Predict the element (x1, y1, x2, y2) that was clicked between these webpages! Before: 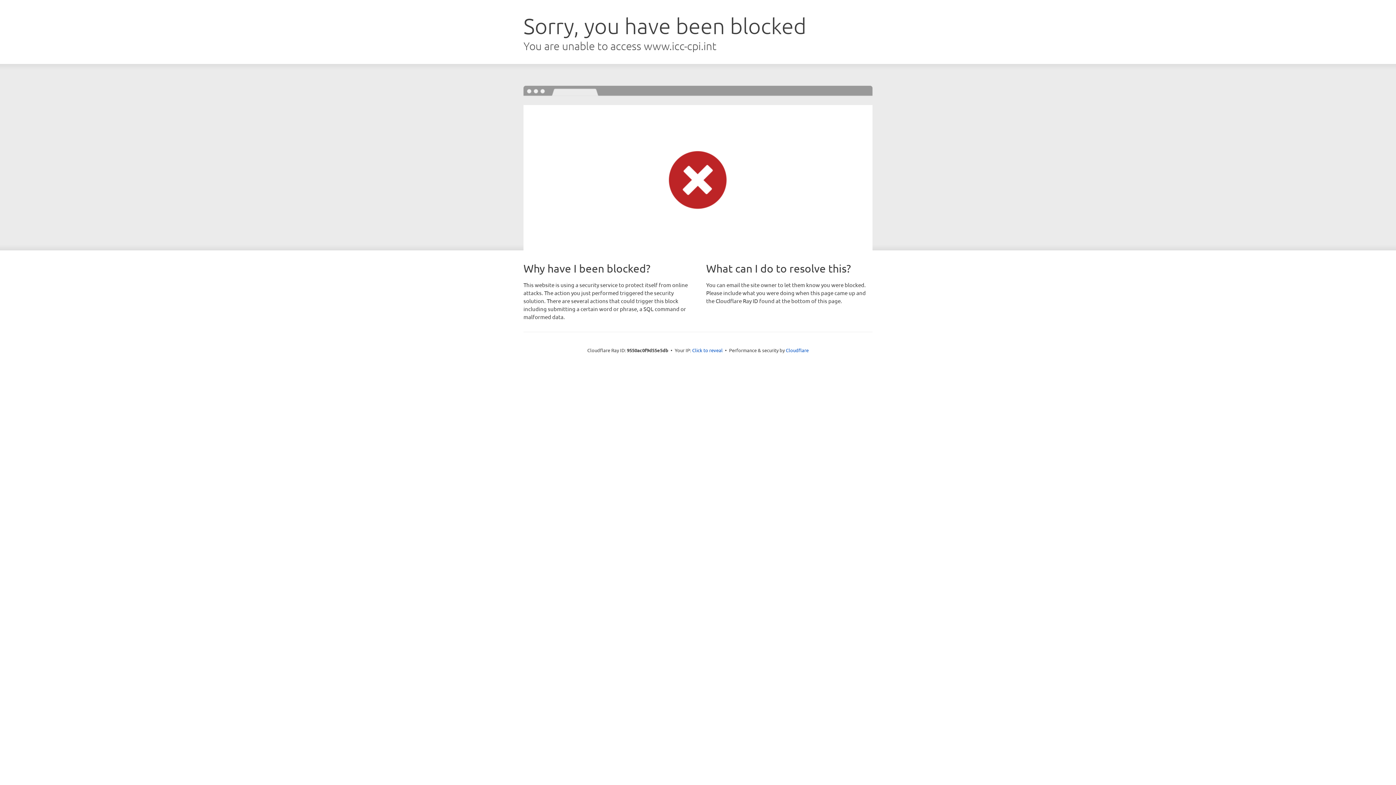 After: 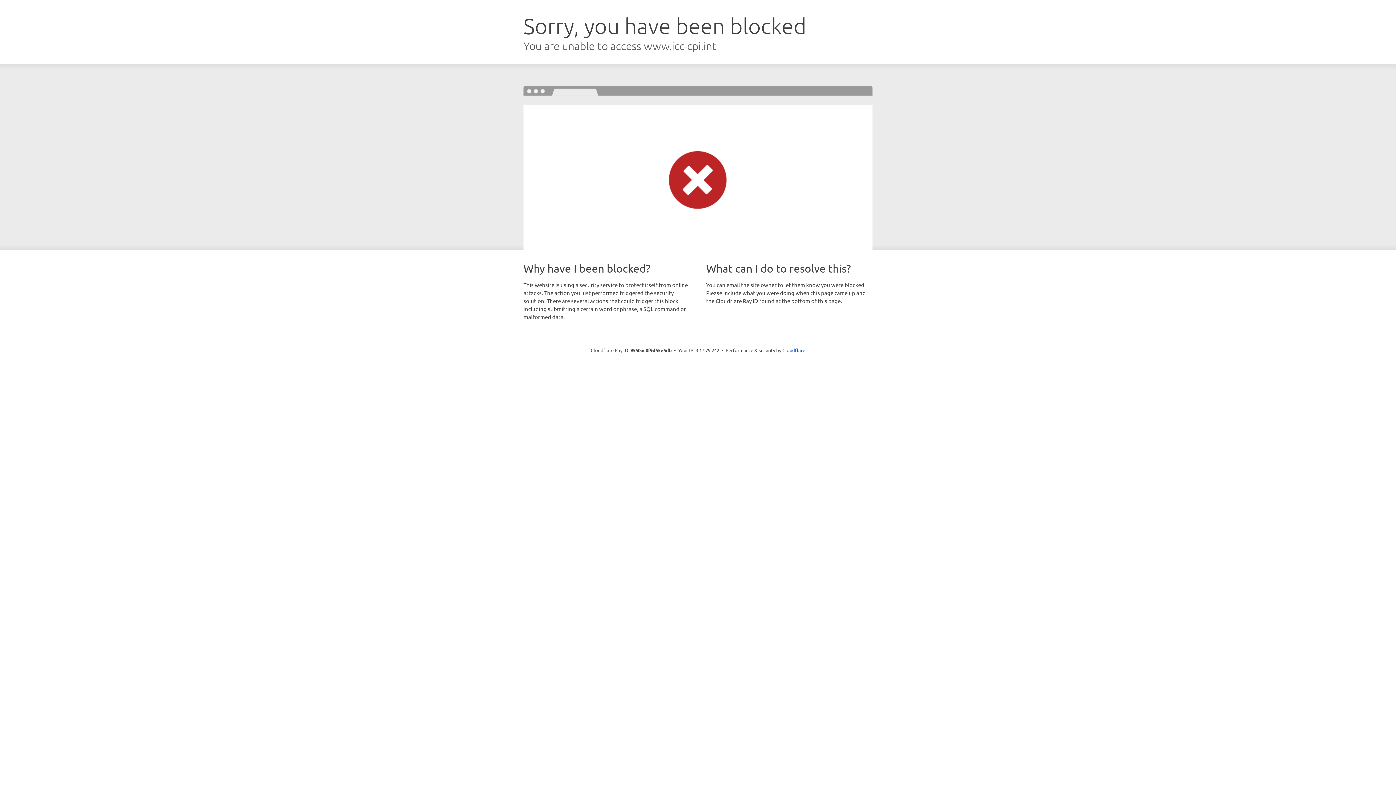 Action: label: Click to reveal bbox: (692, 346, 722, 353)